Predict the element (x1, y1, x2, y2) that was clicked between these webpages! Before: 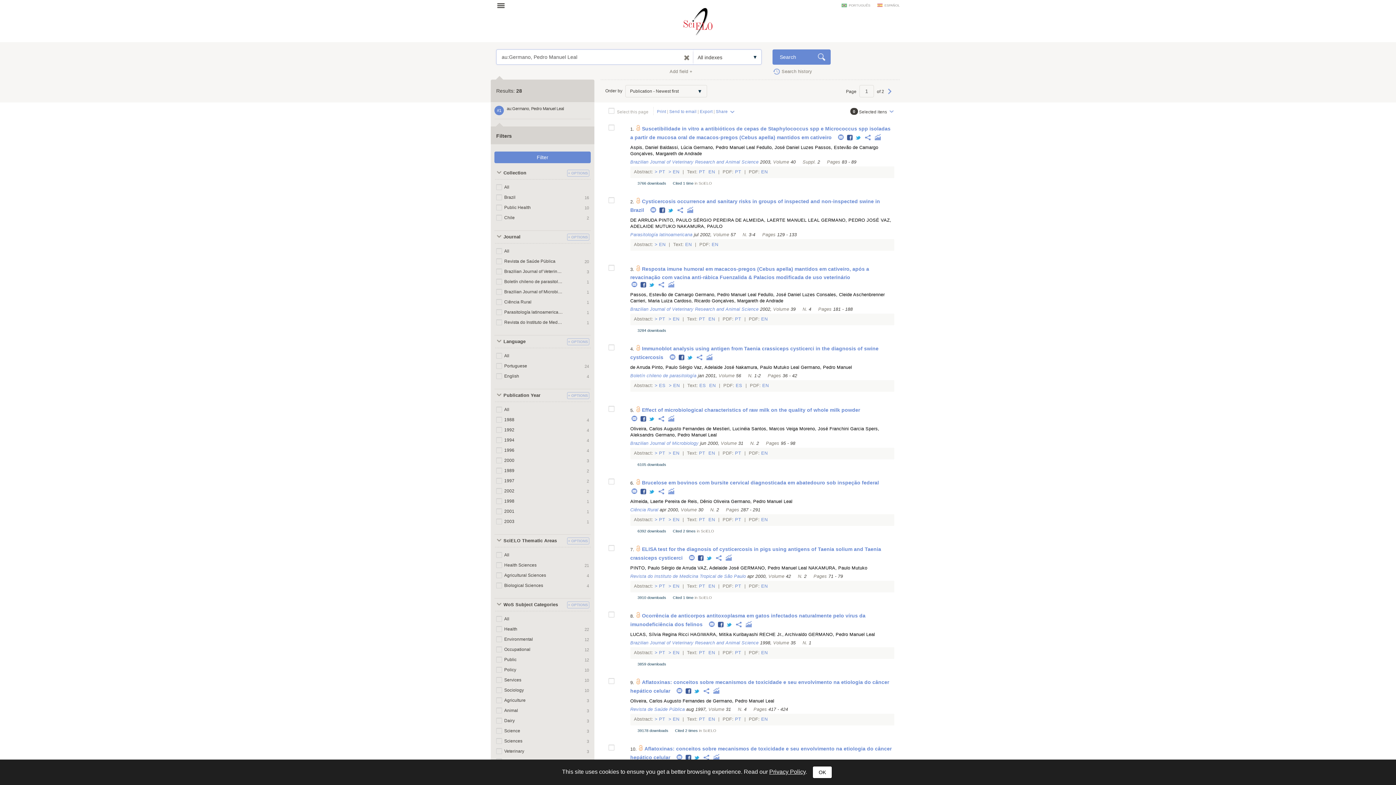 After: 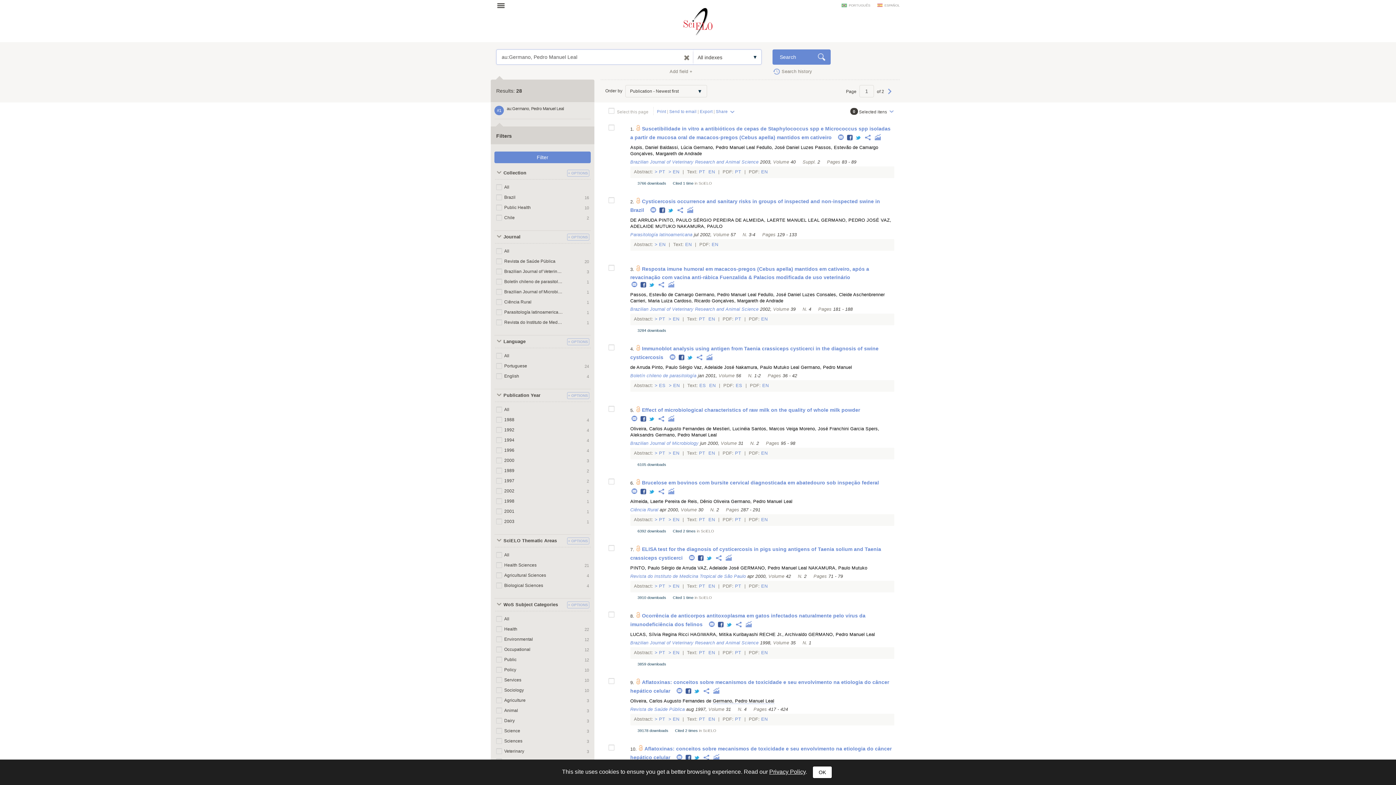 Action: label: Germano, Pedro Manuel Leal bbox: (712, 698, 774, 704)